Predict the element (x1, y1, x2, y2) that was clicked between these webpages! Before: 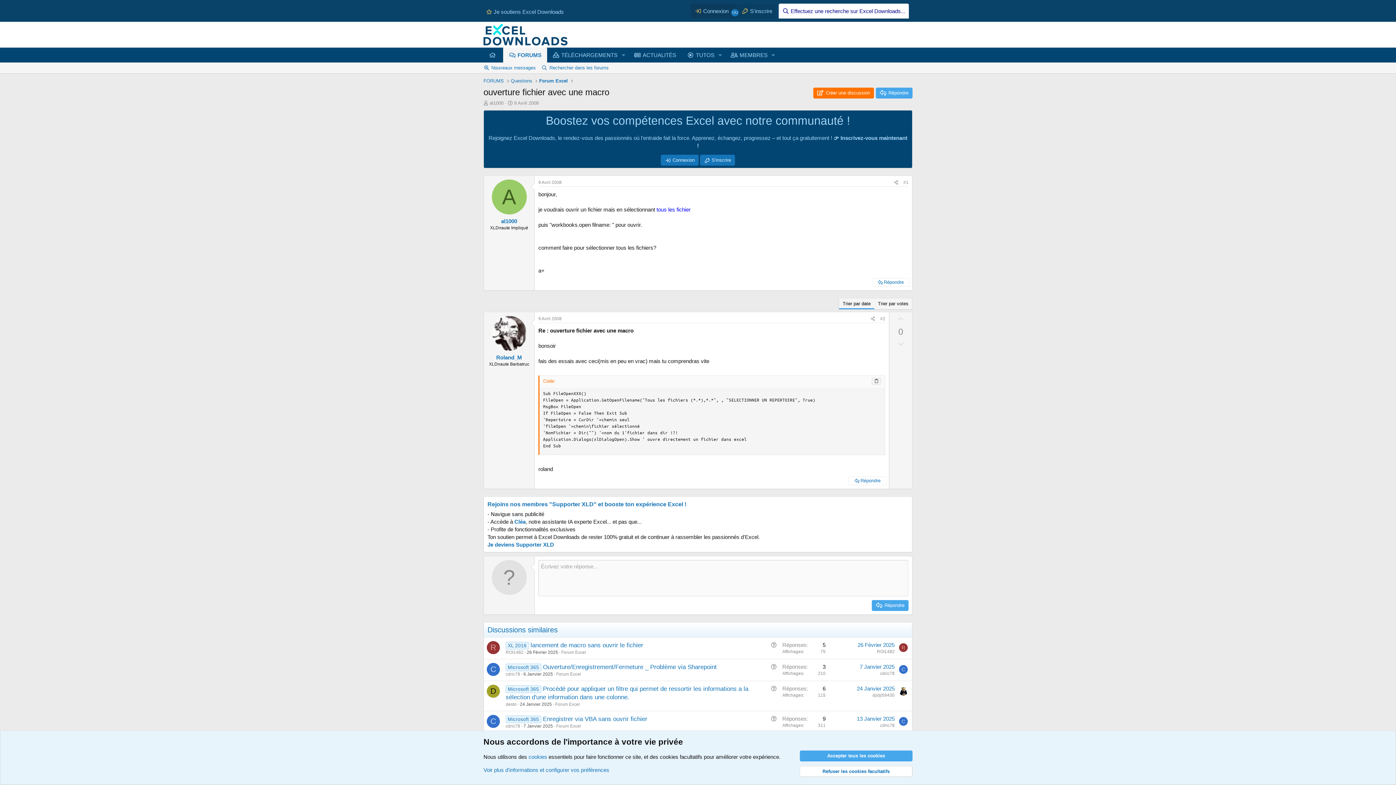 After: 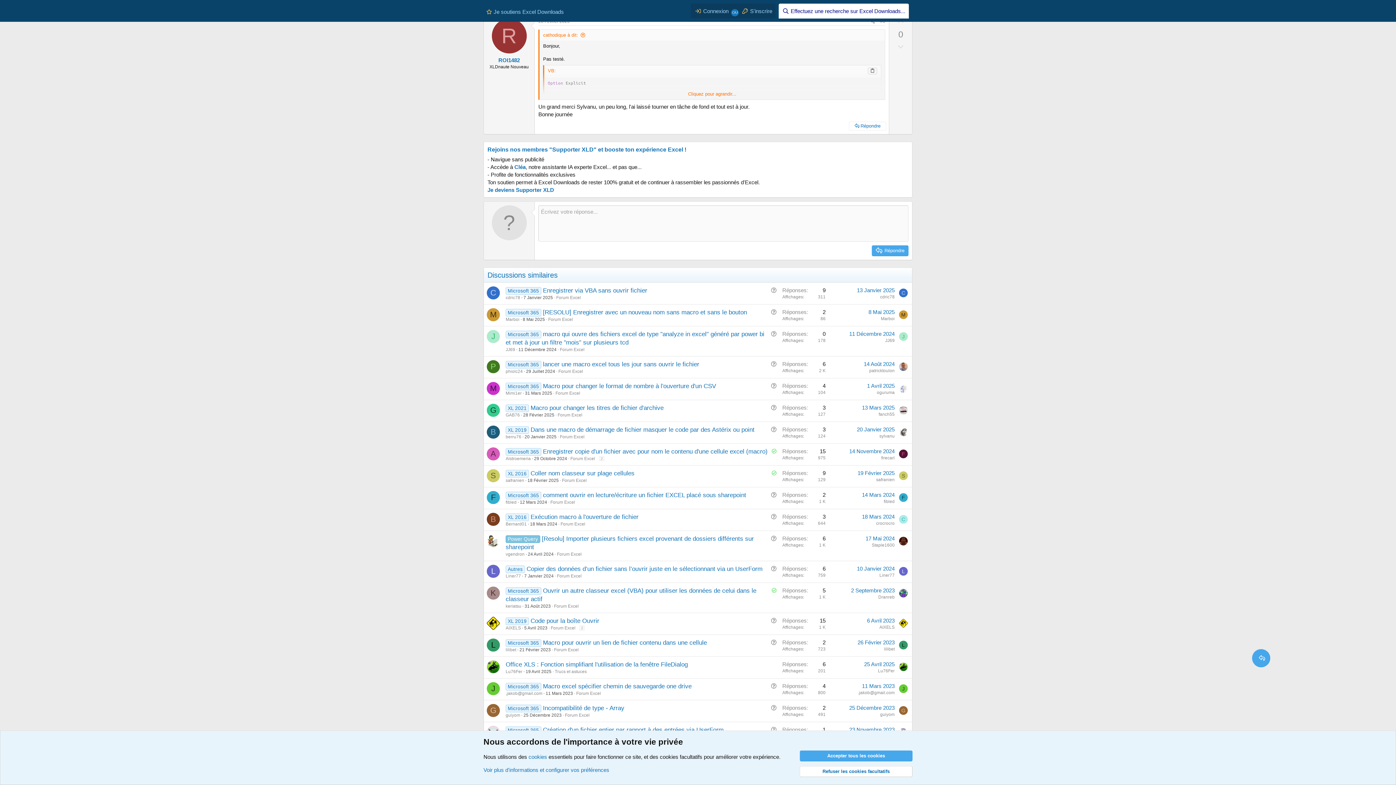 Action: bbox: (857, 642, 894, 648) label: 26 Février 2025